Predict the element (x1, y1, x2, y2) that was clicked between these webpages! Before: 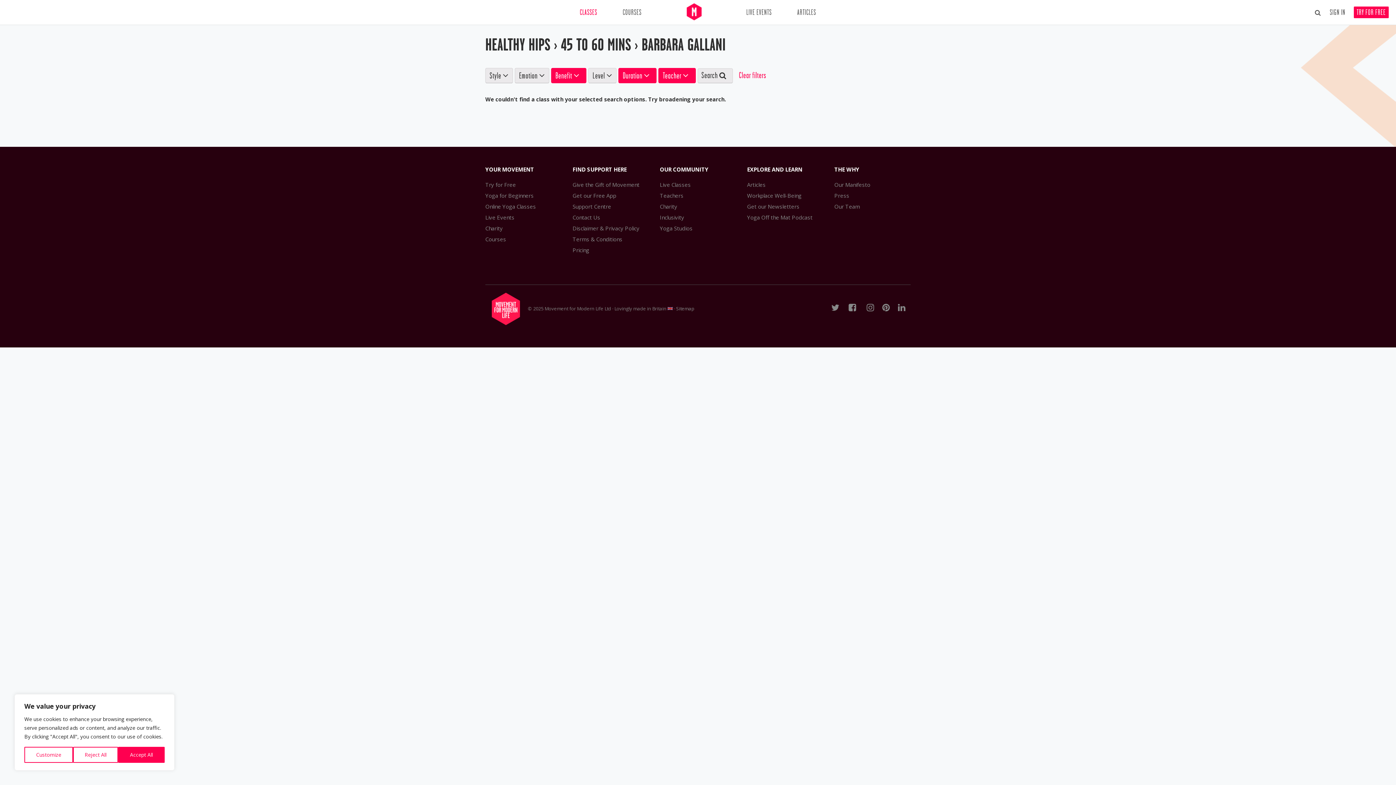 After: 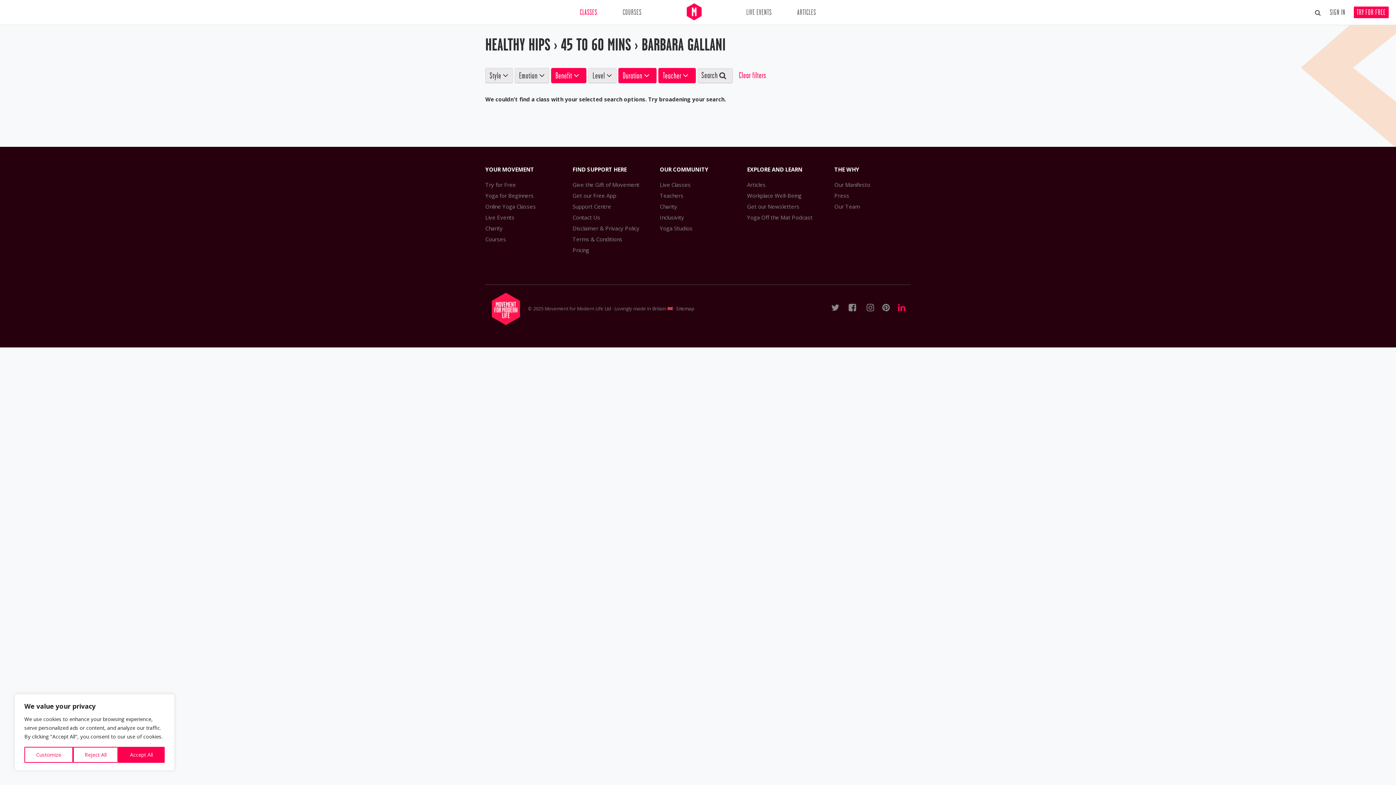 Action: bbox: (896, 300, 910, 314)